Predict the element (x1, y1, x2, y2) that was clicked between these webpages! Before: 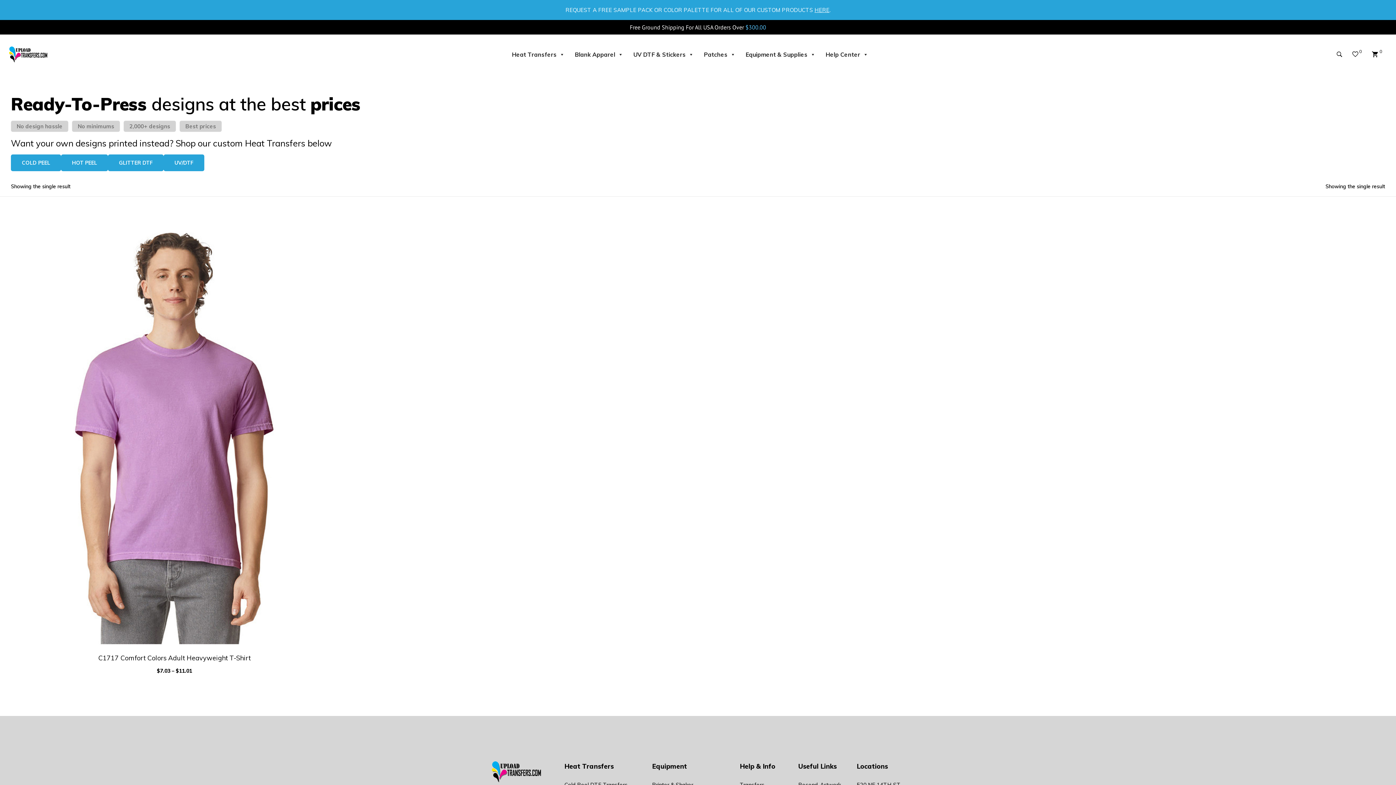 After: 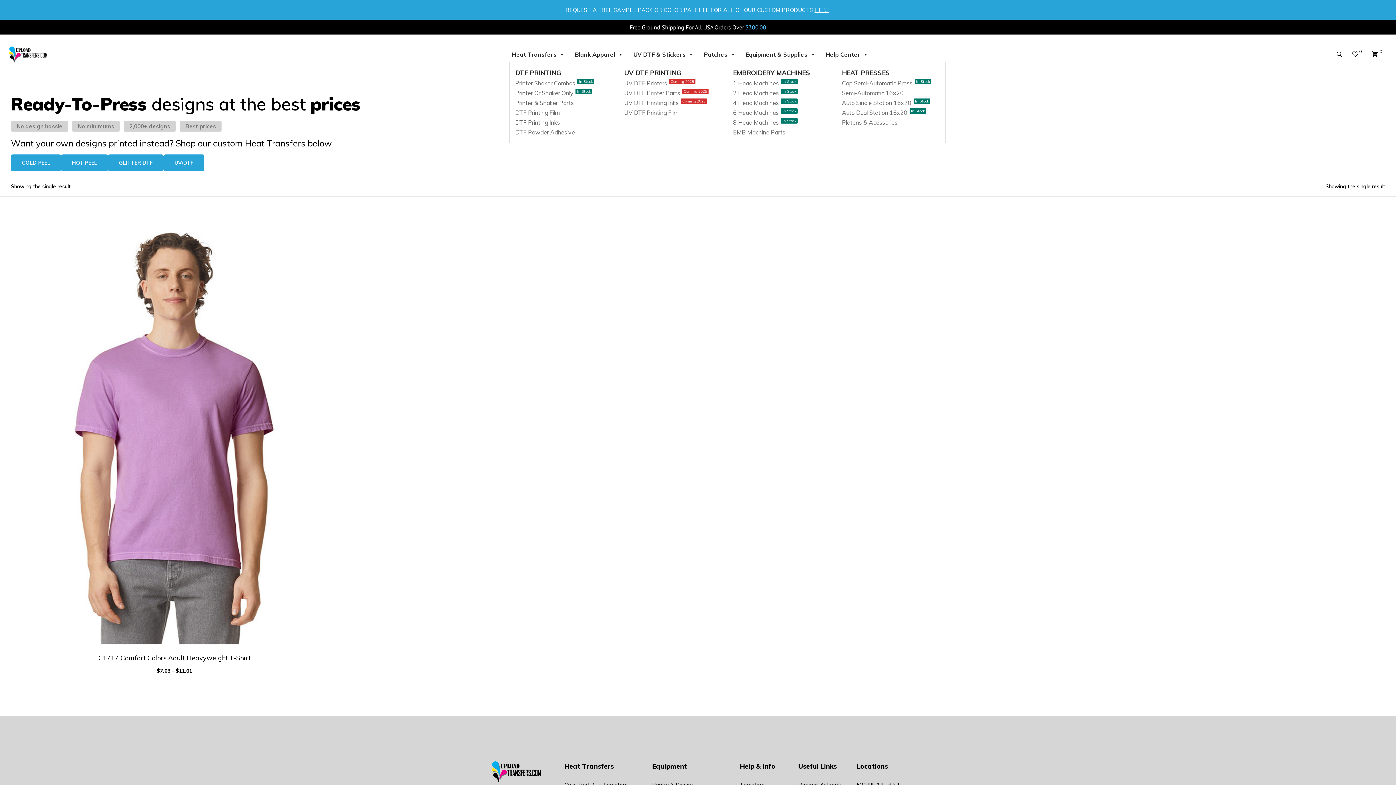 Action: bbox: (745, 47, 815, 61) label: Equipment & Supplies